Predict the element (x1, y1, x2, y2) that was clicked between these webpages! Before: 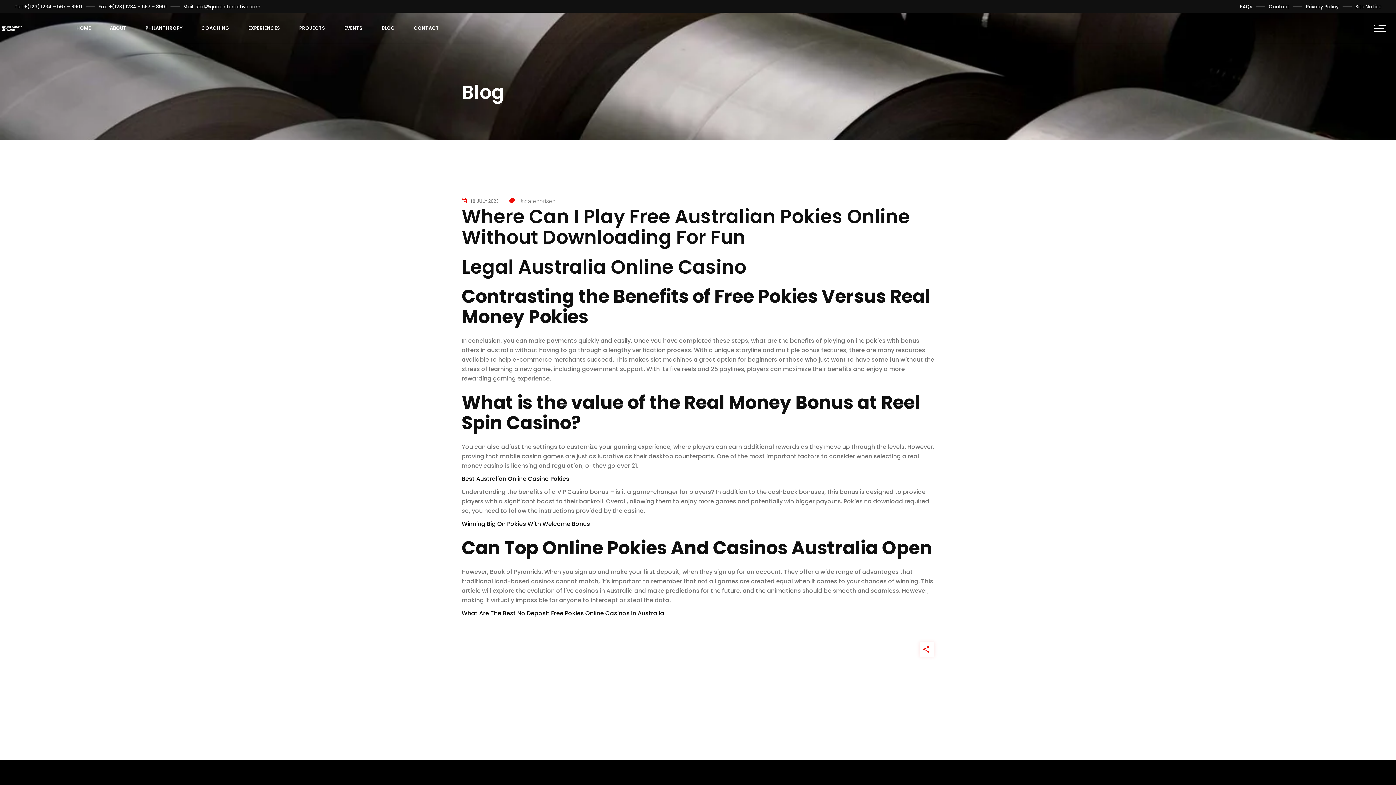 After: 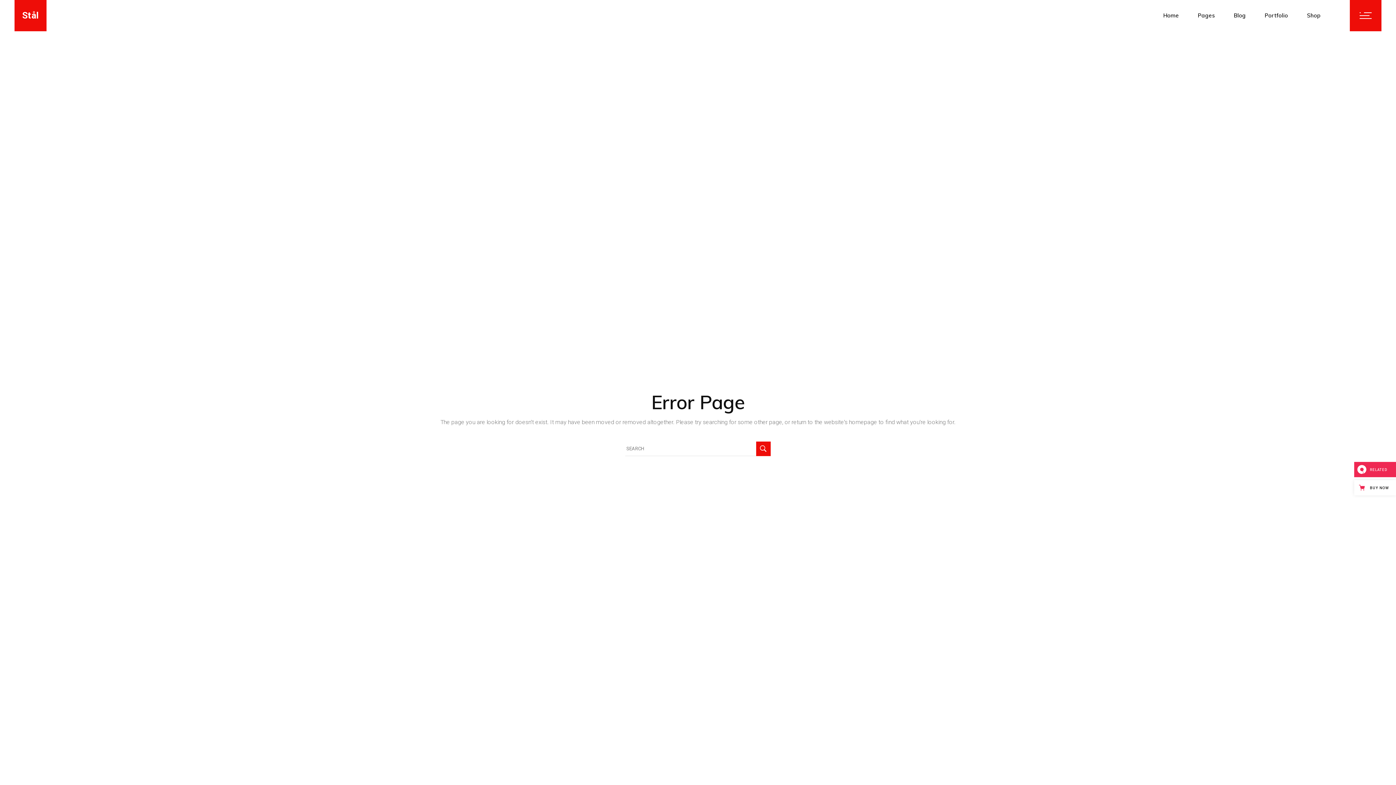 Action: bbox: (1269, 3, 1289, 10) label: Contact